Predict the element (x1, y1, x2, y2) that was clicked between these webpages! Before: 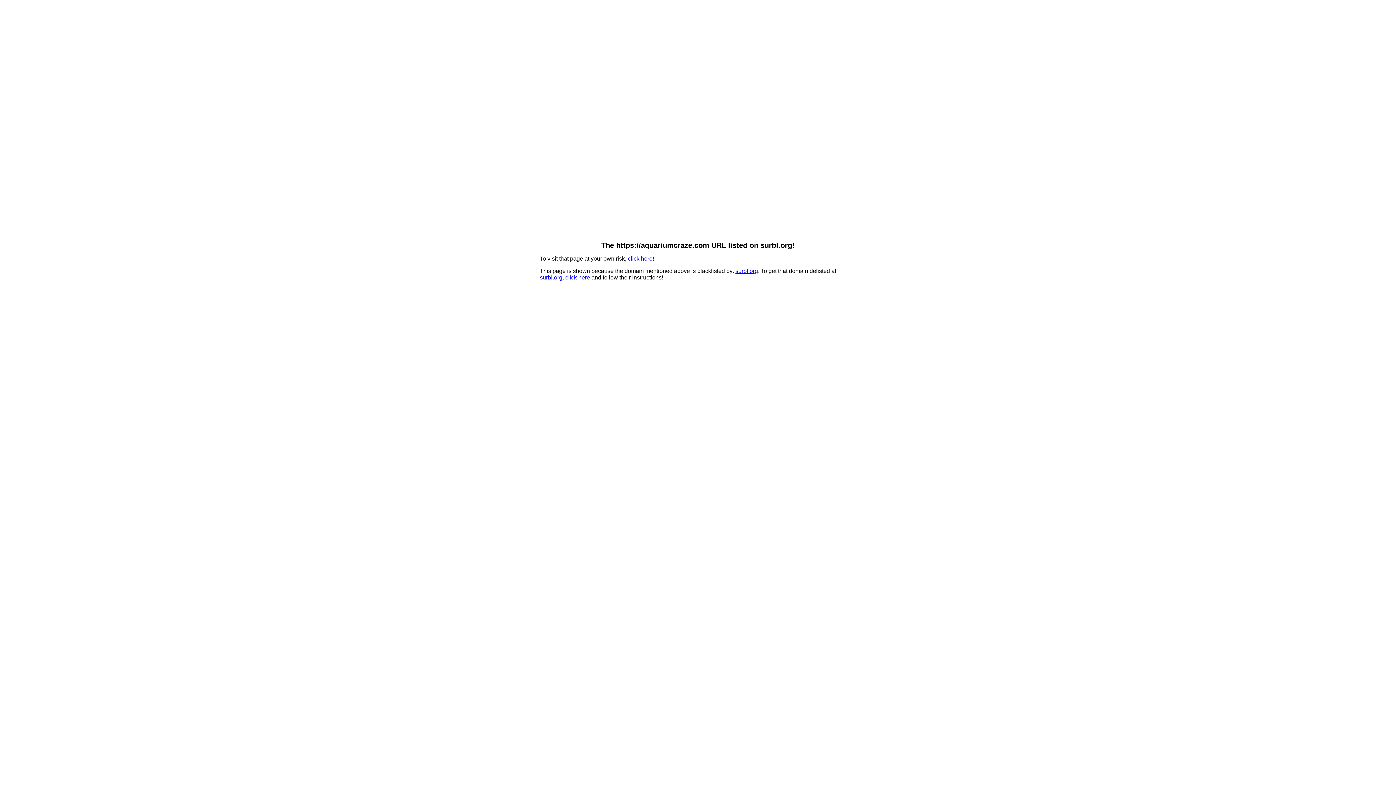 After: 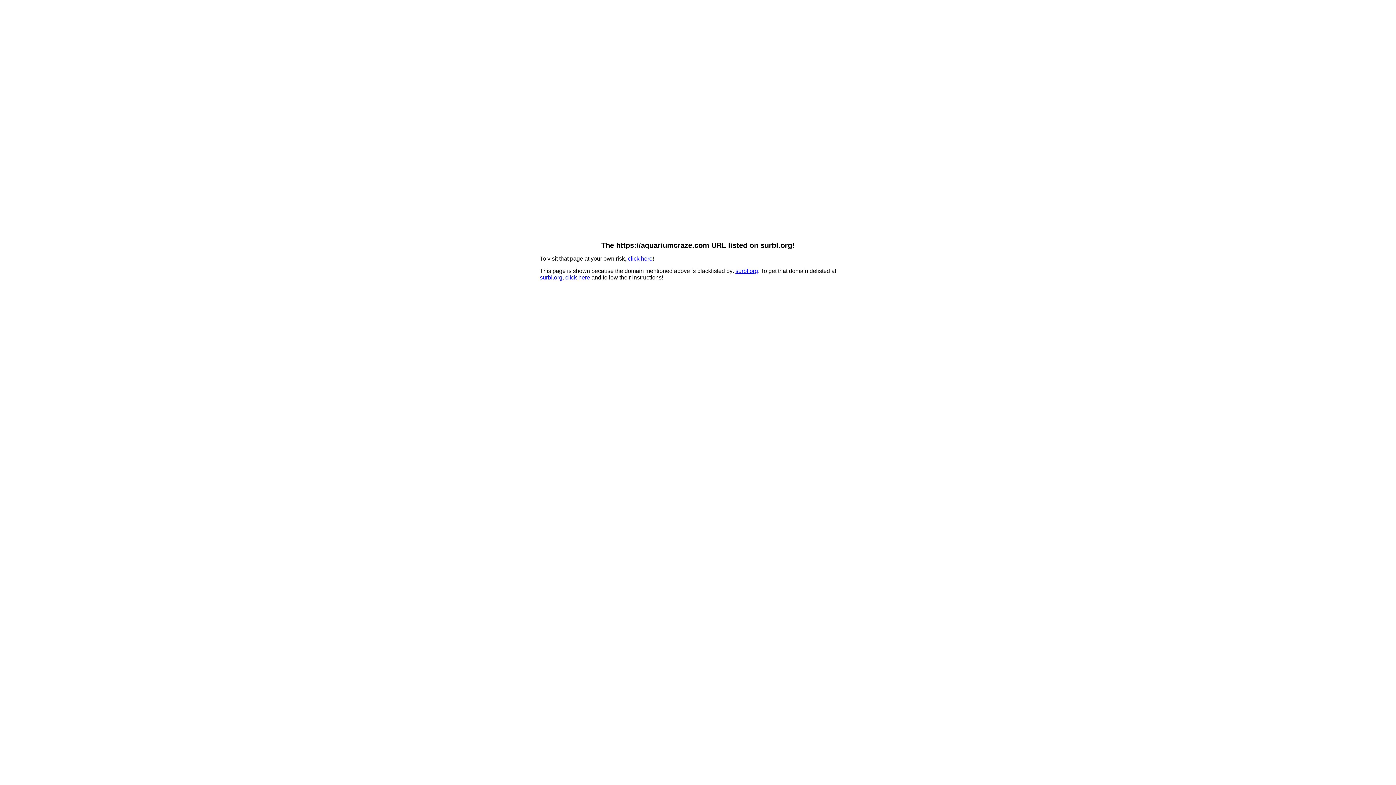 Action: bbox: (565, 274, 590, 280) label: click here